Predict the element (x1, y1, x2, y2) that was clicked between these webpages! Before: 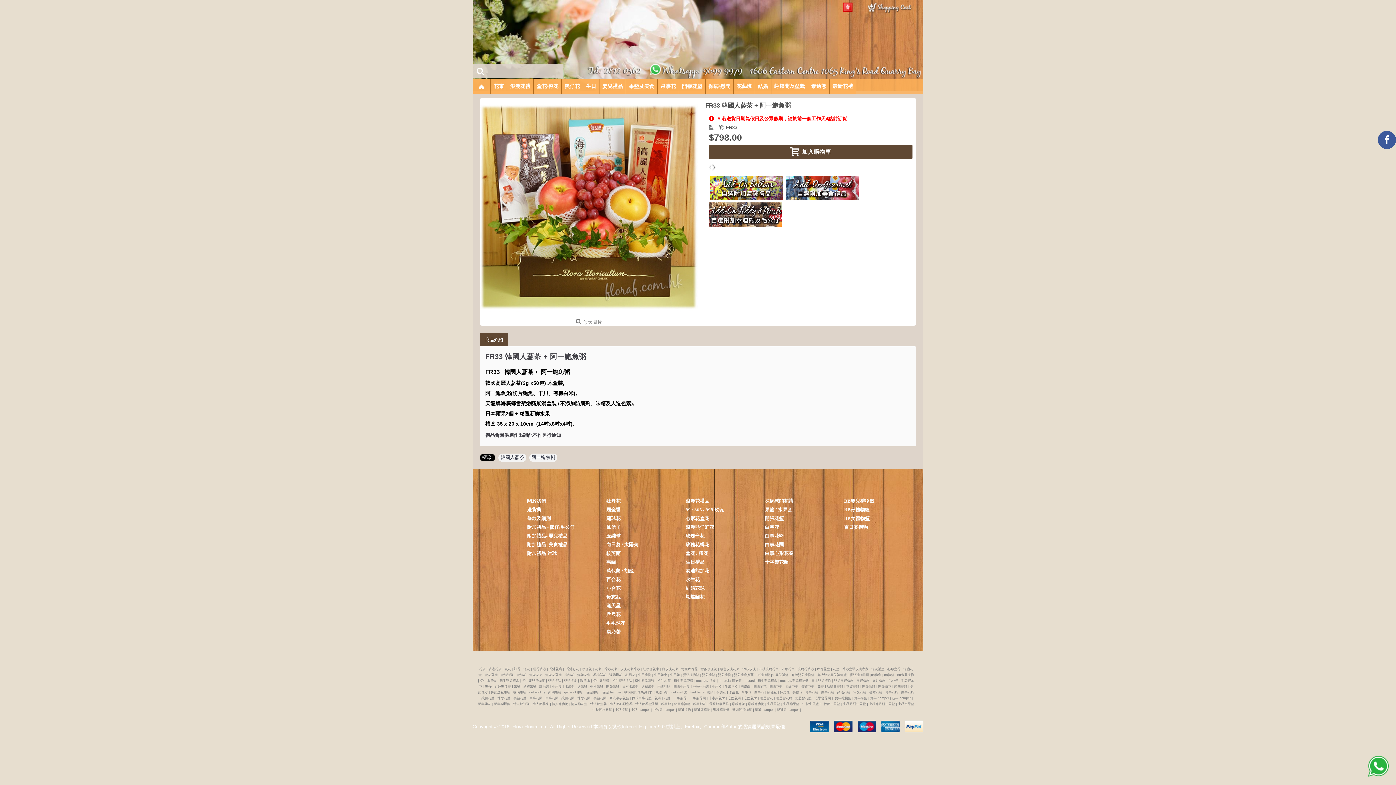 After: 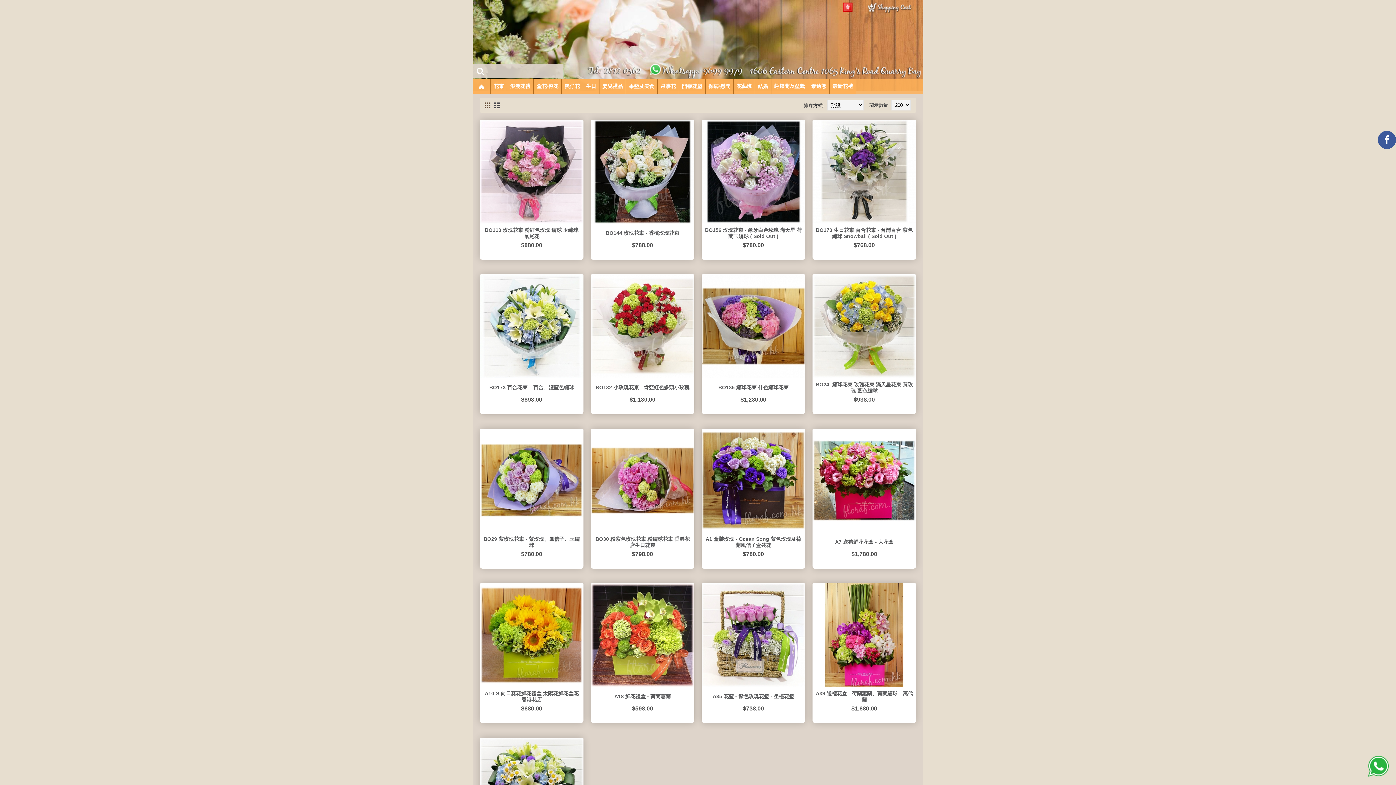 Action: label: 玉繡球 bbox: (606, 533, 676, 539)